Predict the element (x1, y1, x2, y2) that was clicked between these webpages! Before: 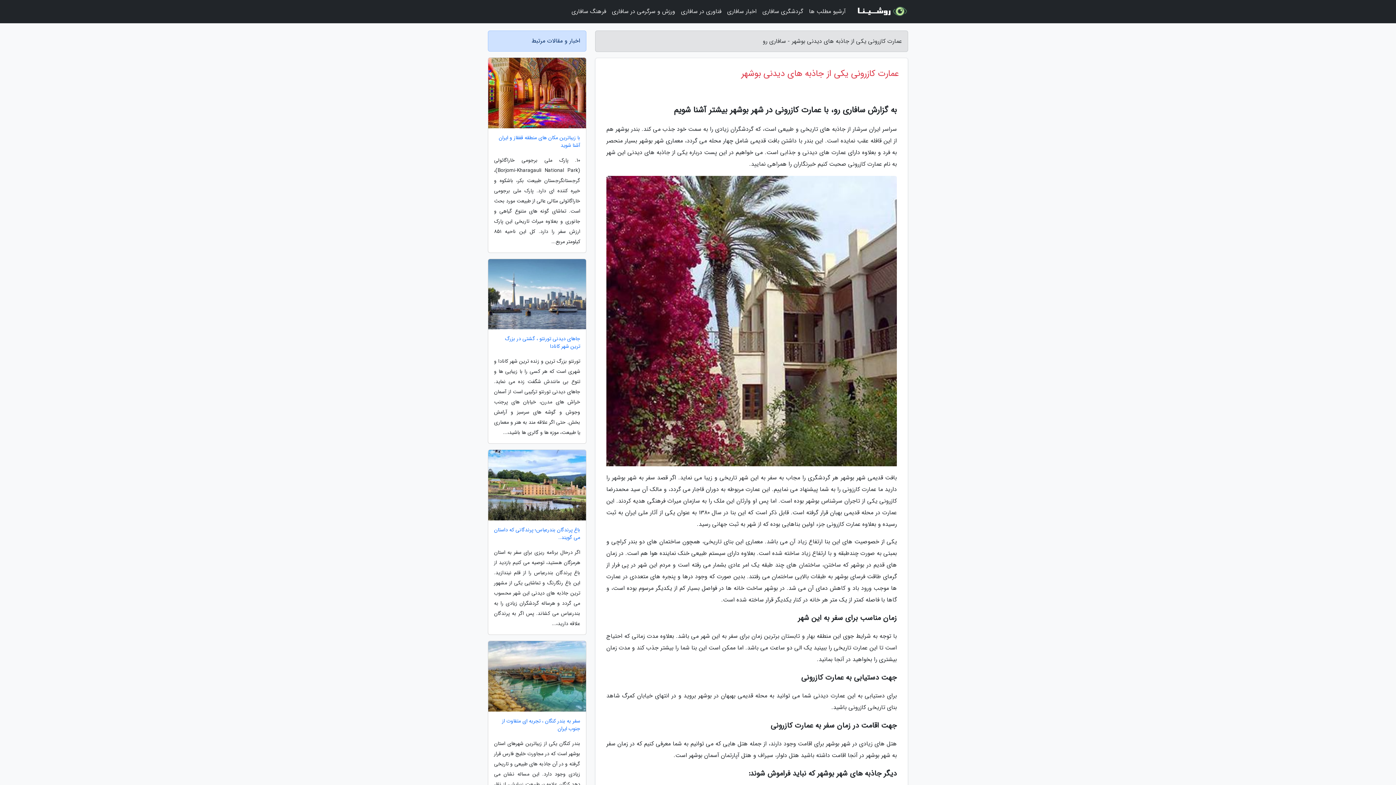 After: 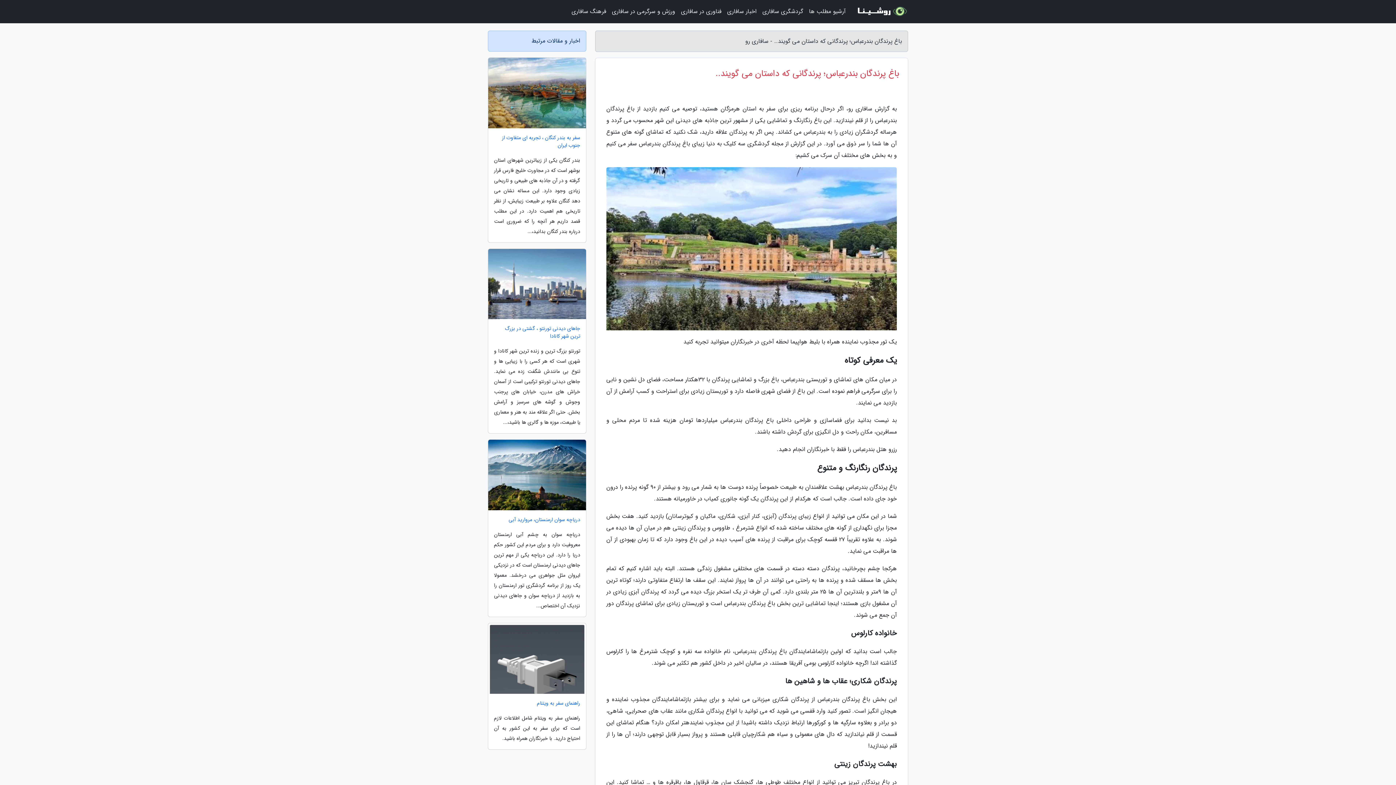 Action: label: باغ پرندگان بندرعباس؛ پرندگانی که داستان می گویند.. bbox: (488, 526, 586, 541)